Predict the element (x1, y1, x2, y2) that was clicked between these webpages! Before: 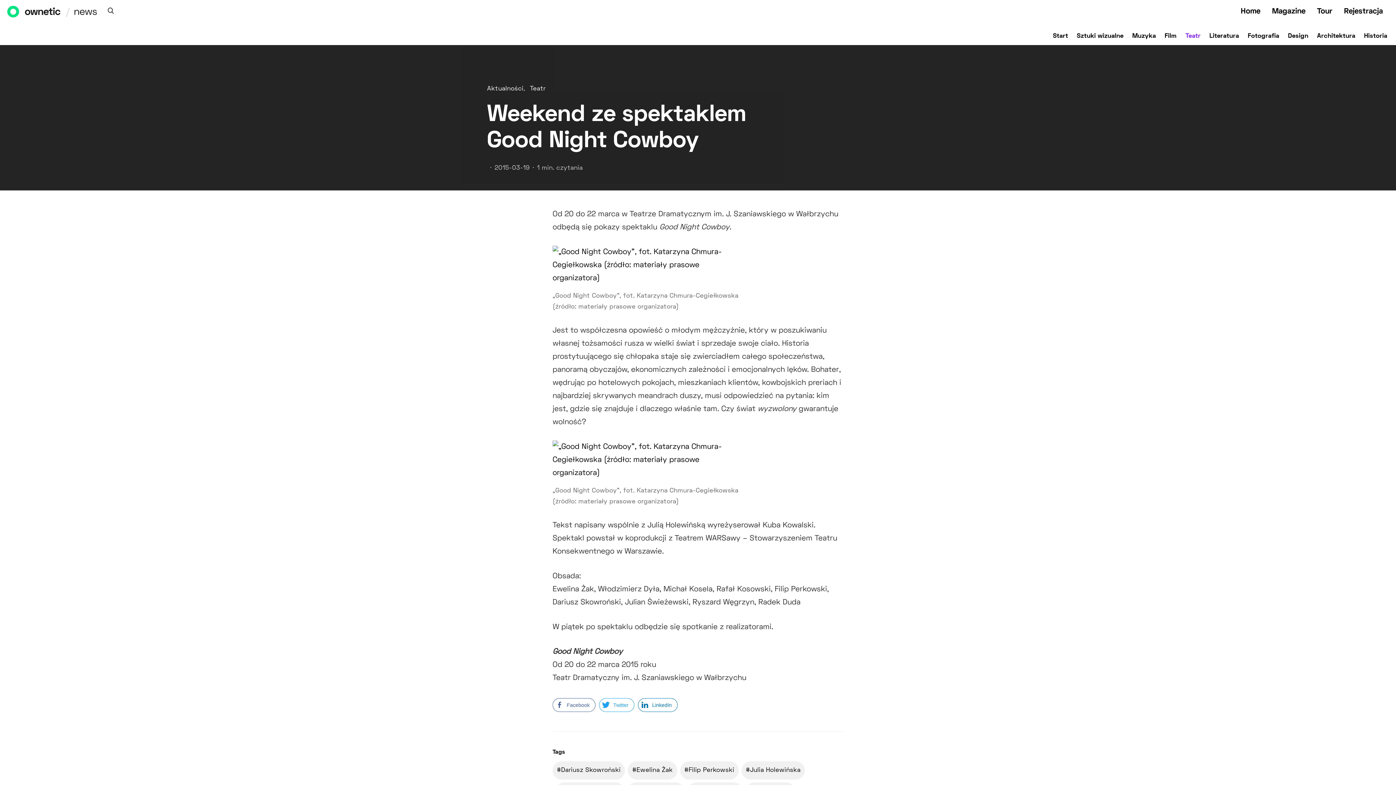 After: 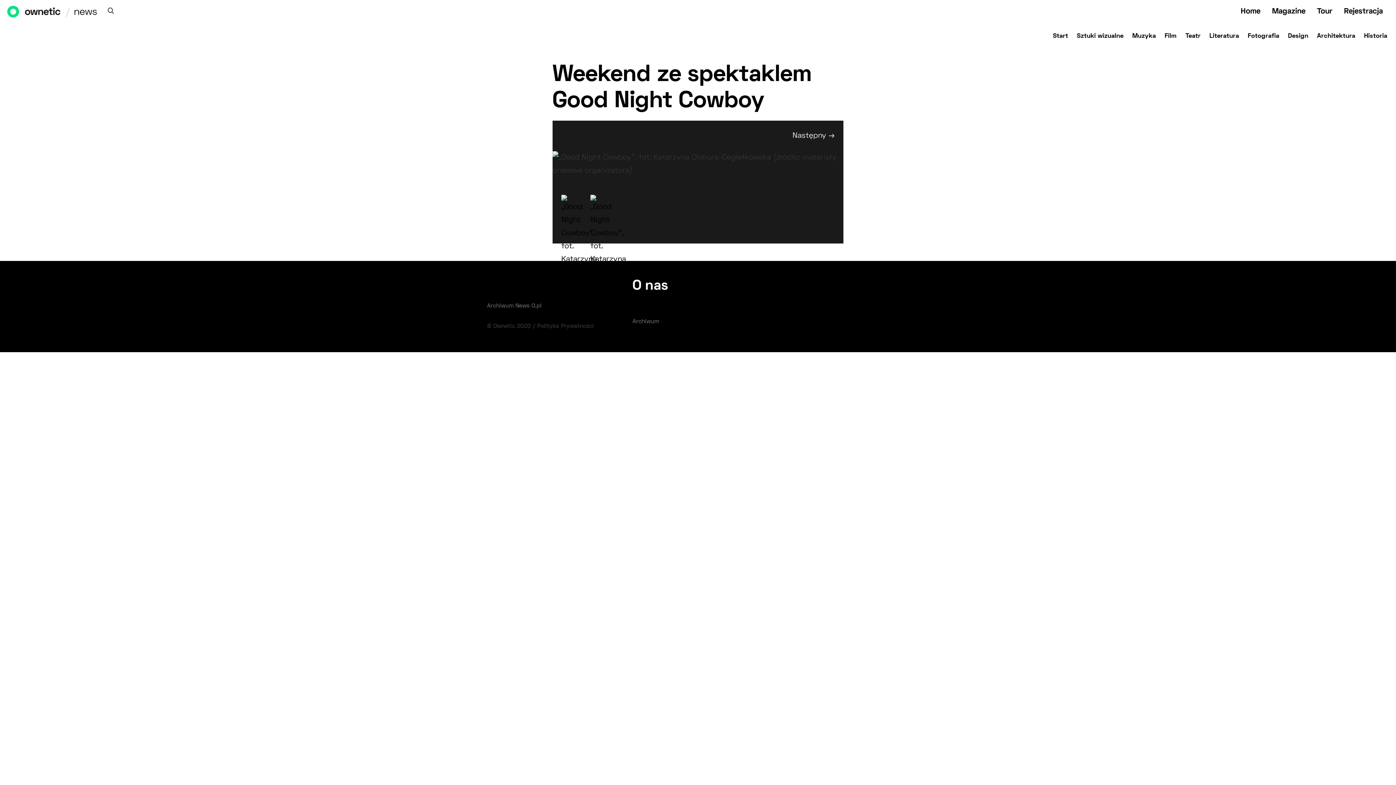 Action: bbox: (552, 440, 745, 480)